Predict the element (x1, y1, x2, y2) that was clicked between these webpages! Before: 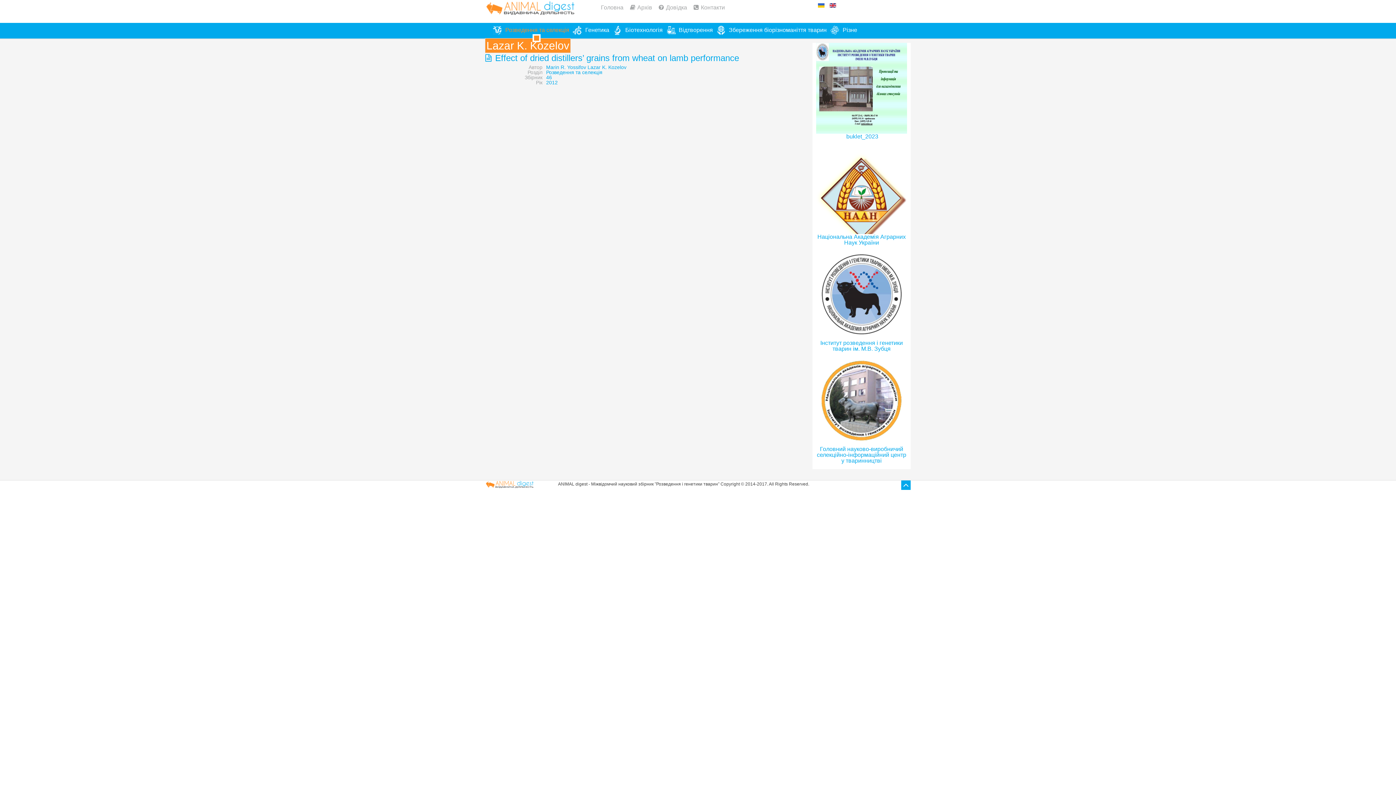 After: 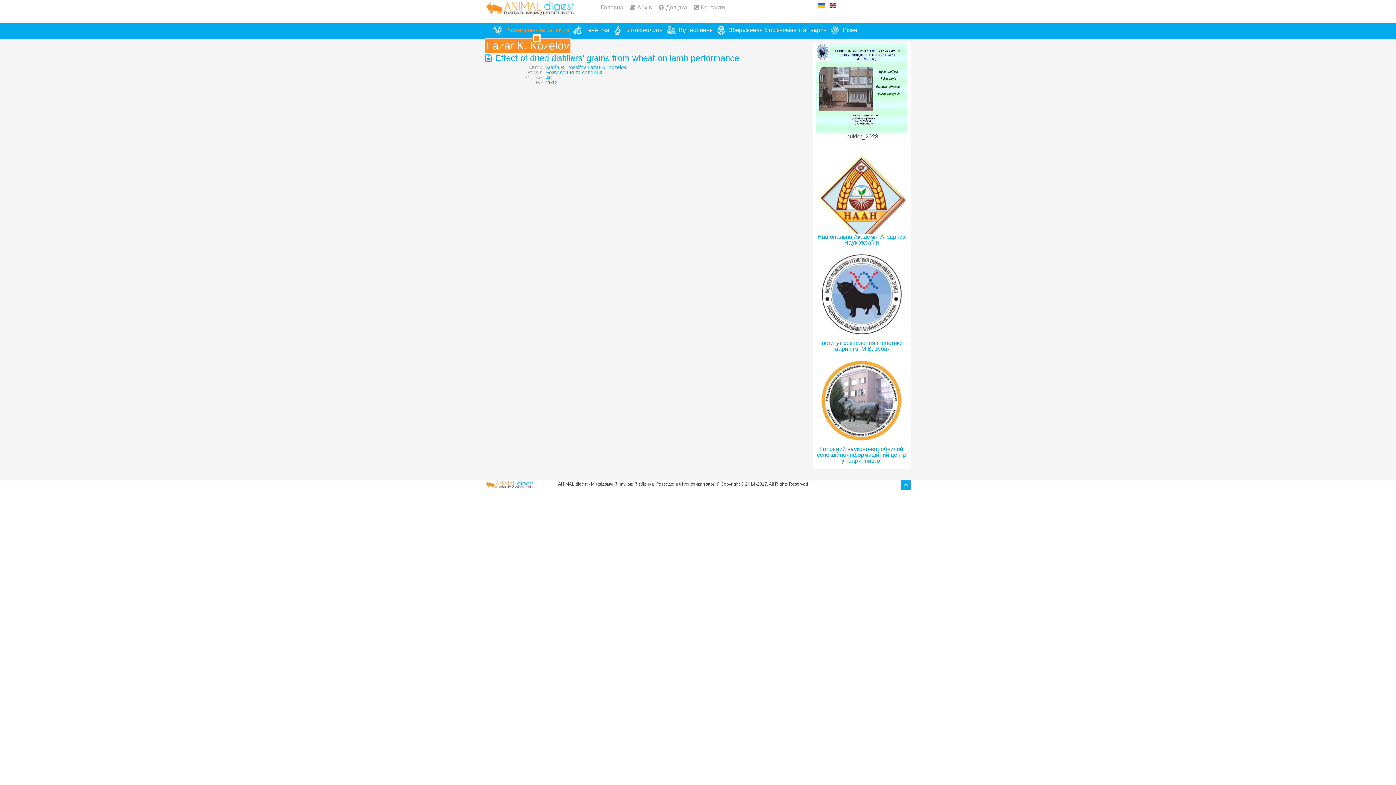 Action: label:  buklet_2023 bbox: (845, 133, 878, 139)